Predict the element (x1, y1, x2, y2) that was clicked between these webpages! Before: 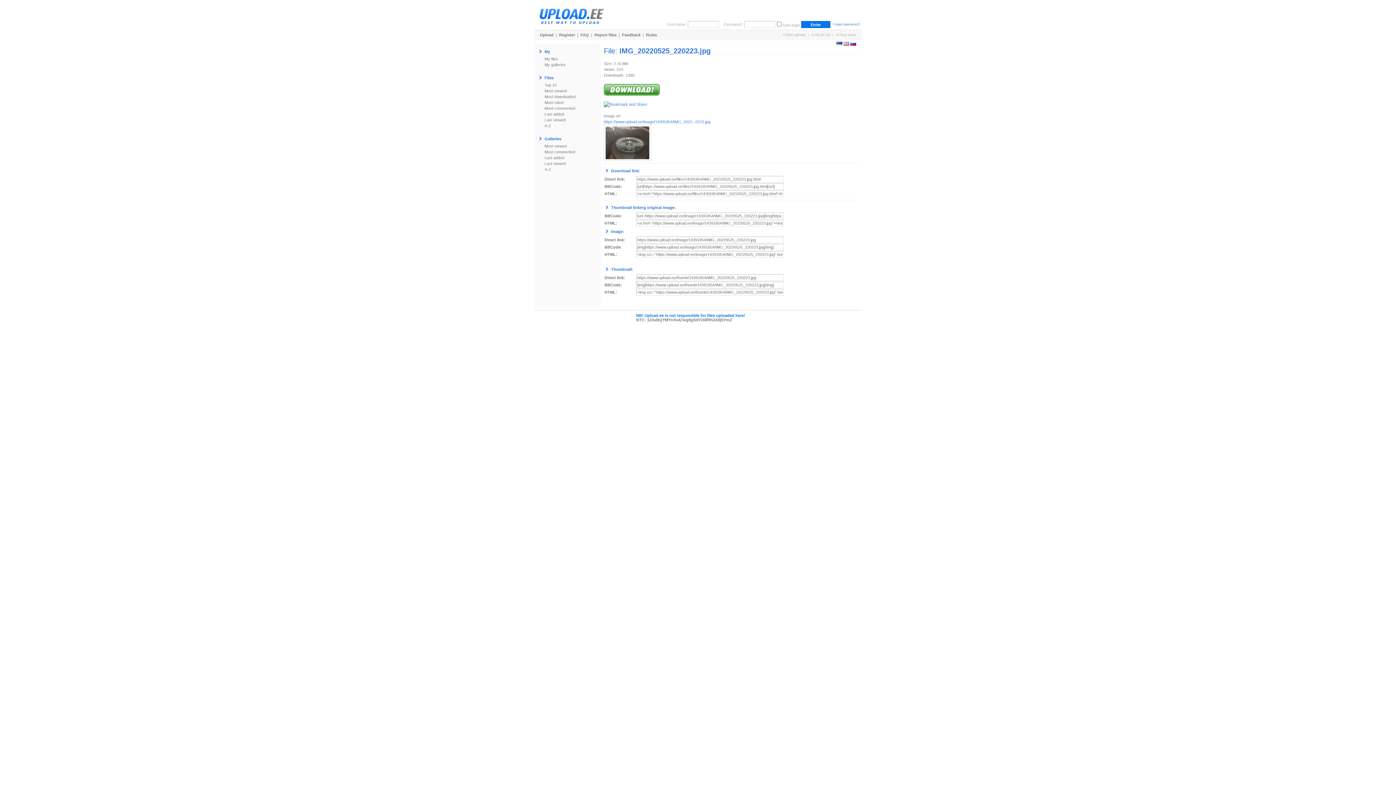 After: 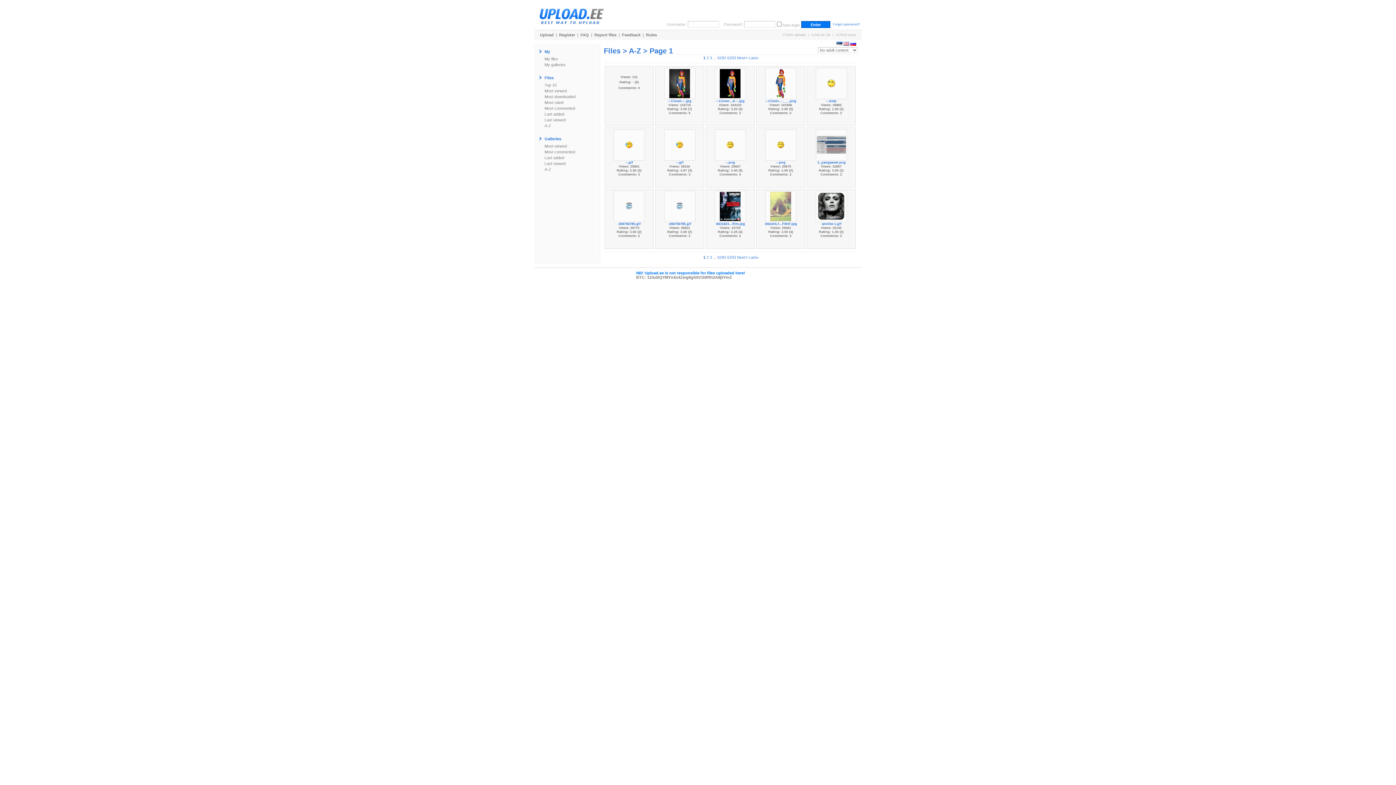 Action: label: A-Z bbox: (538, 123, 551, 128)